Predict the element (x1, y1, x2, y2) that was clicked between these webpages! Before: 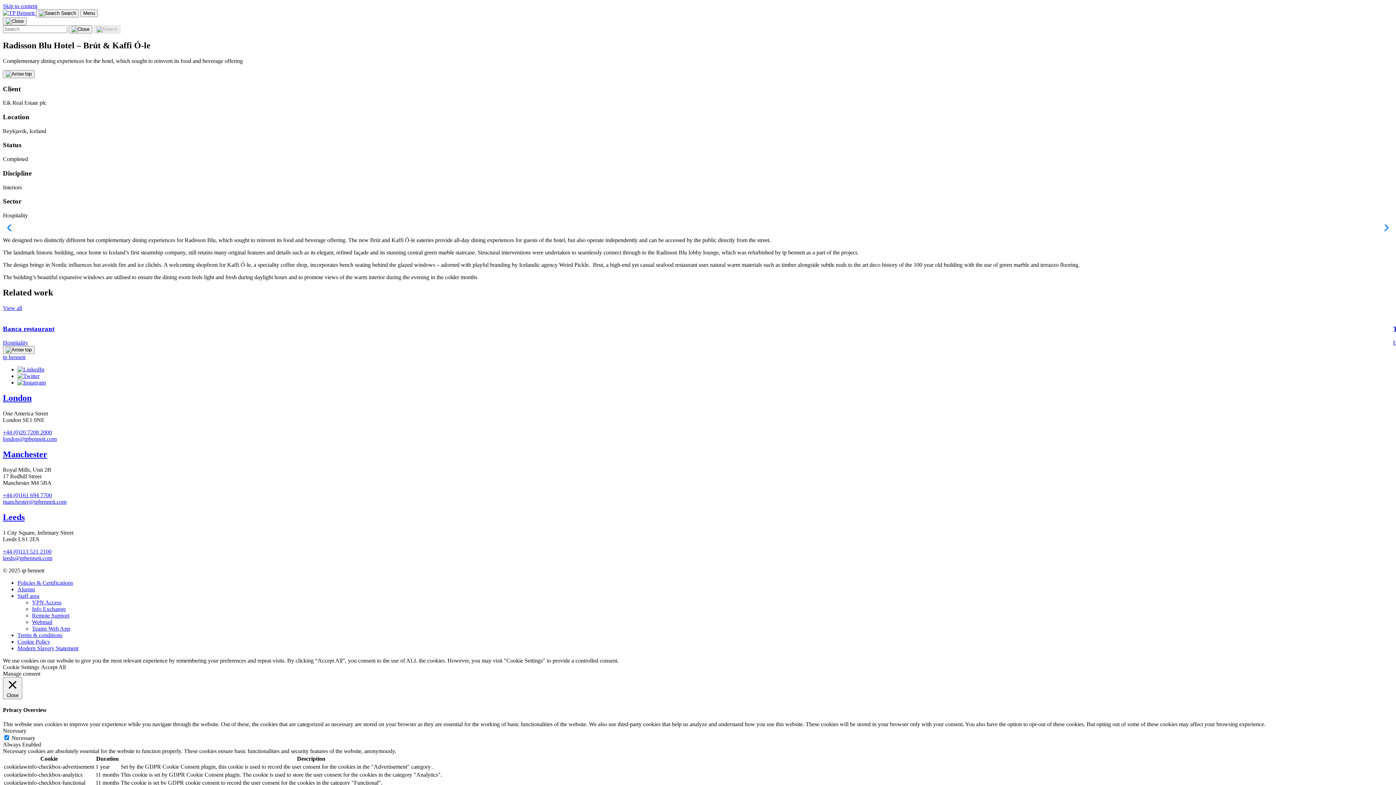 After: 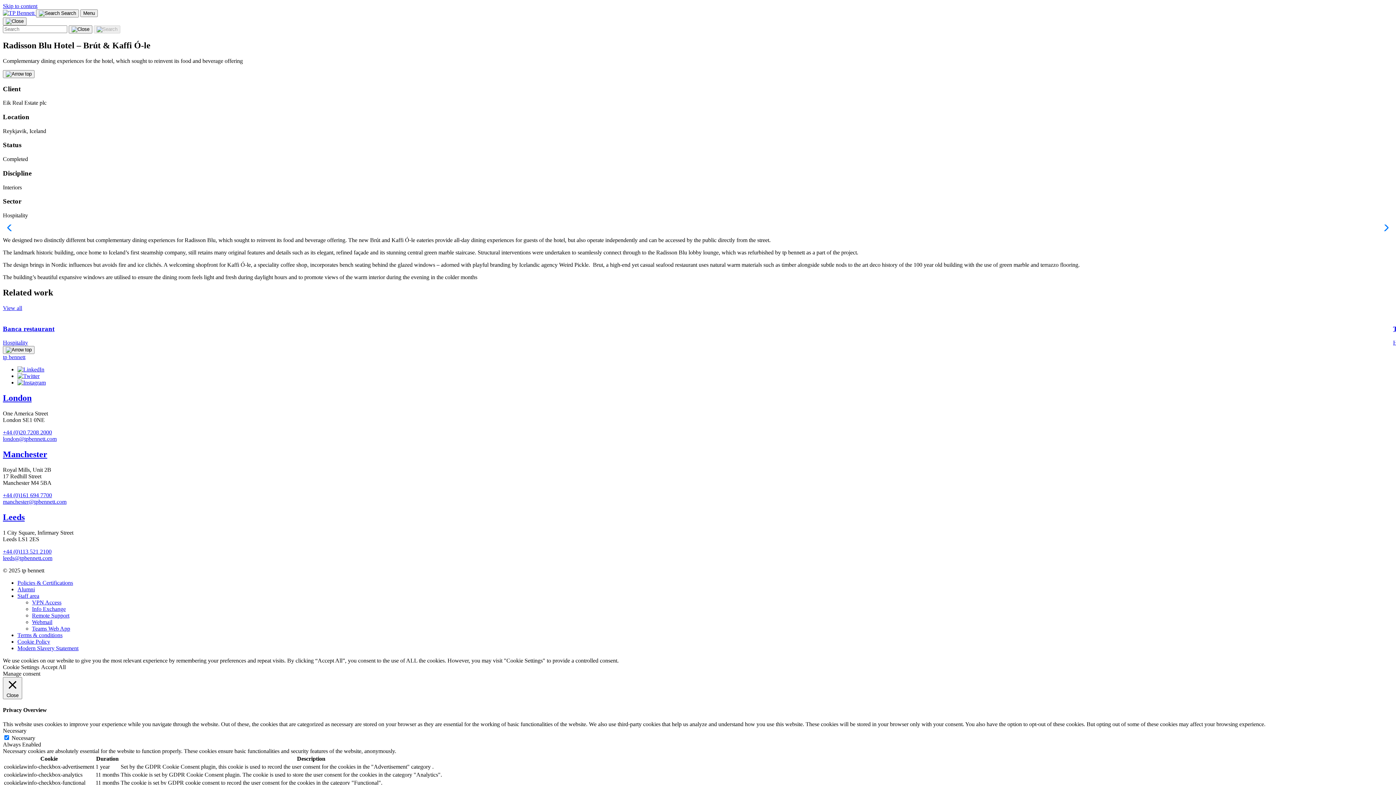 Action: bbox: (17, 366, 44, 372)